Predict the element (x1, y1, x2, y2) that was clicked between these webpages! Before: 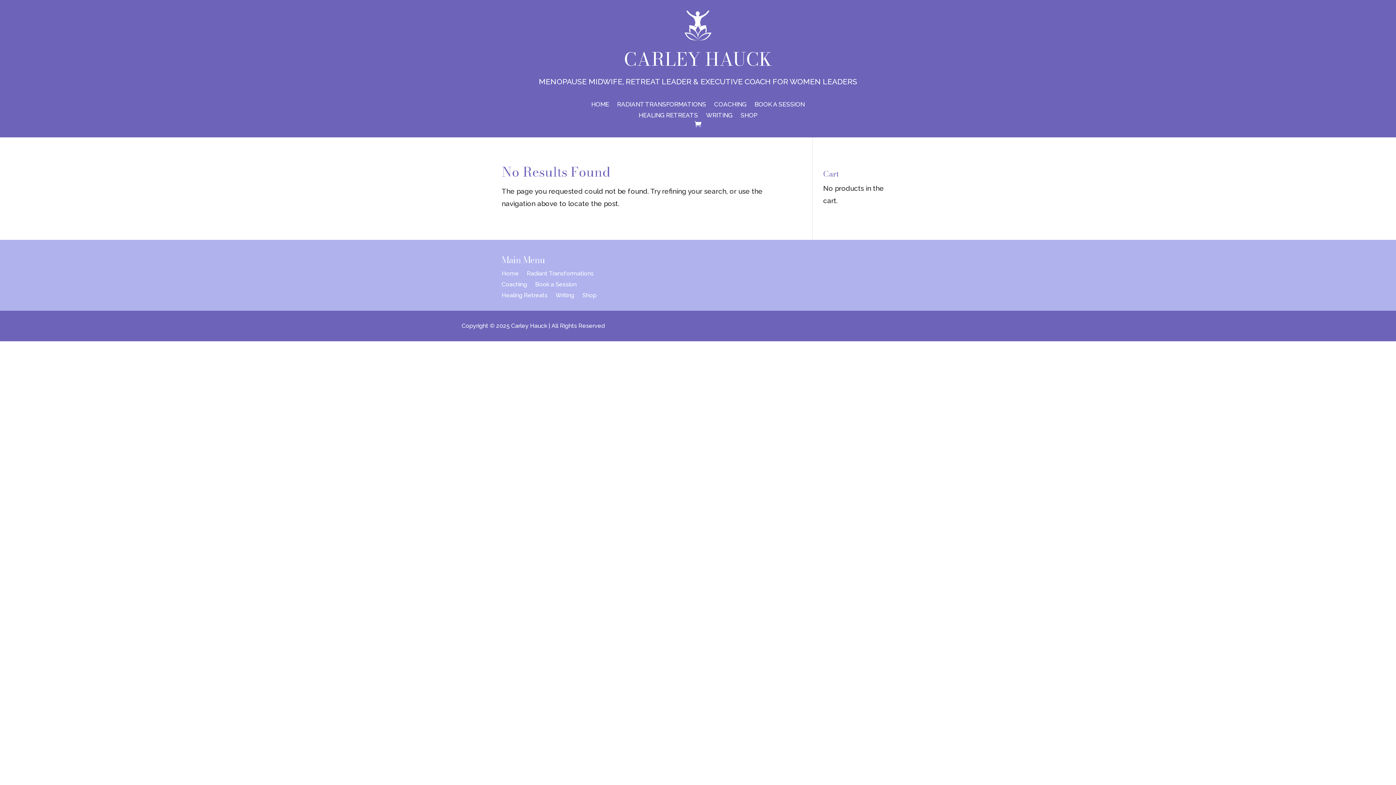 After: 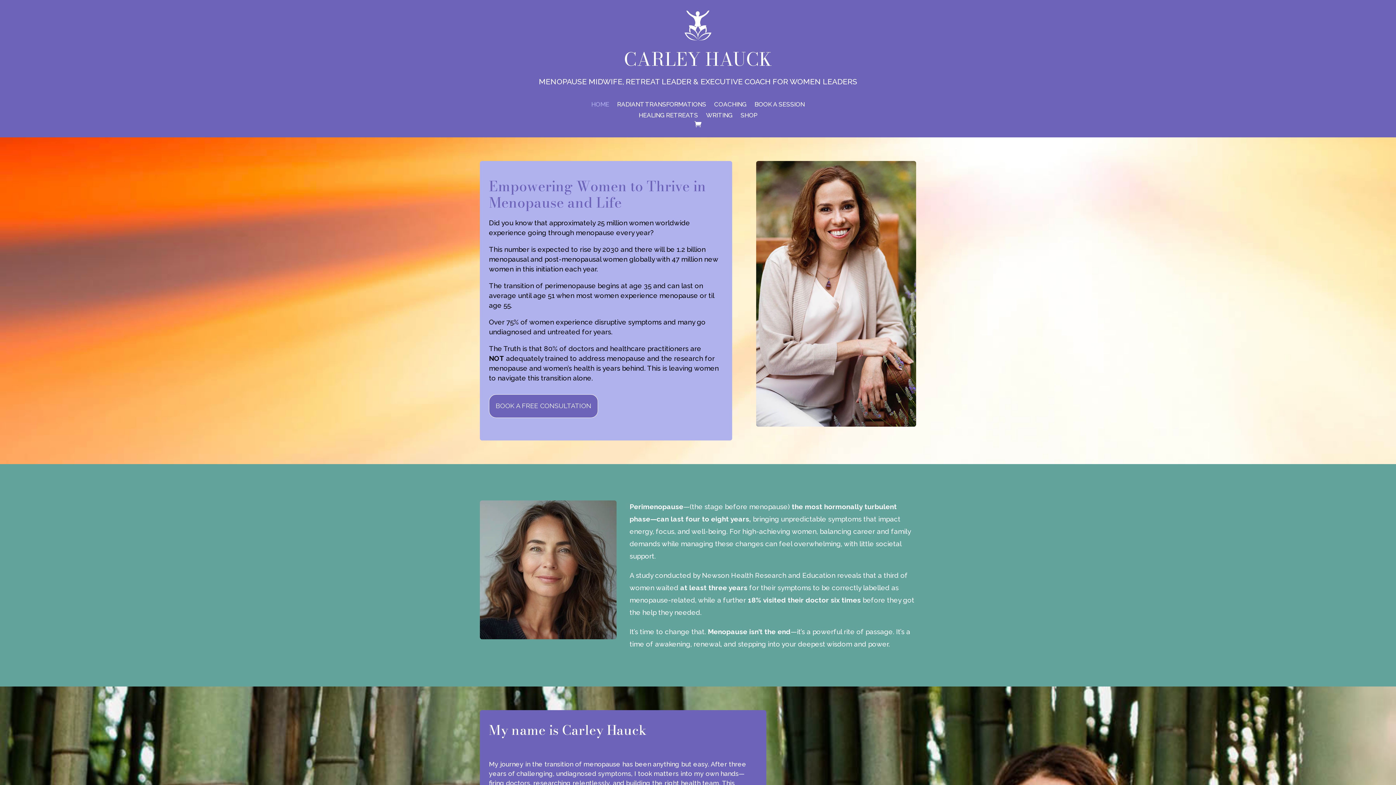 Action: bbox: (591, 101, 609, 109) label: HOME